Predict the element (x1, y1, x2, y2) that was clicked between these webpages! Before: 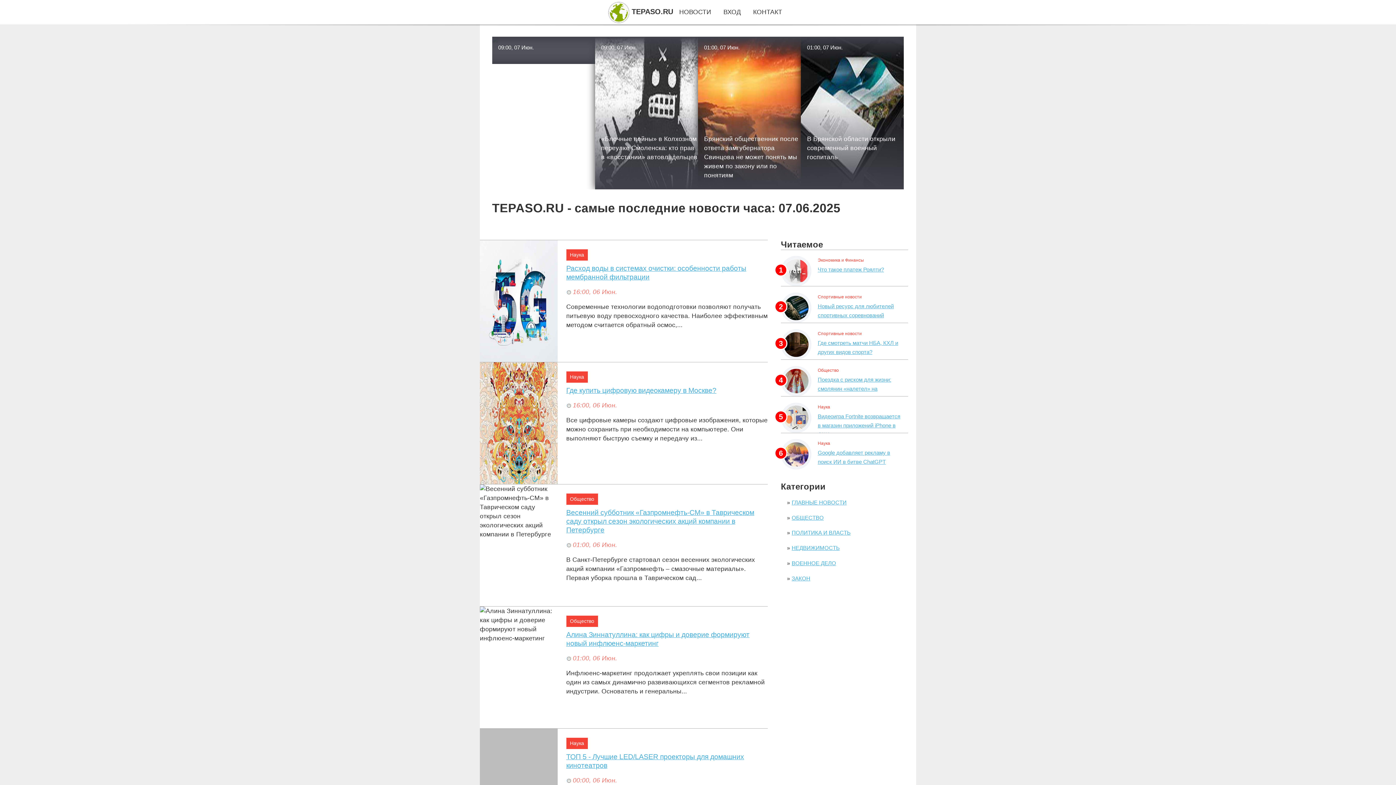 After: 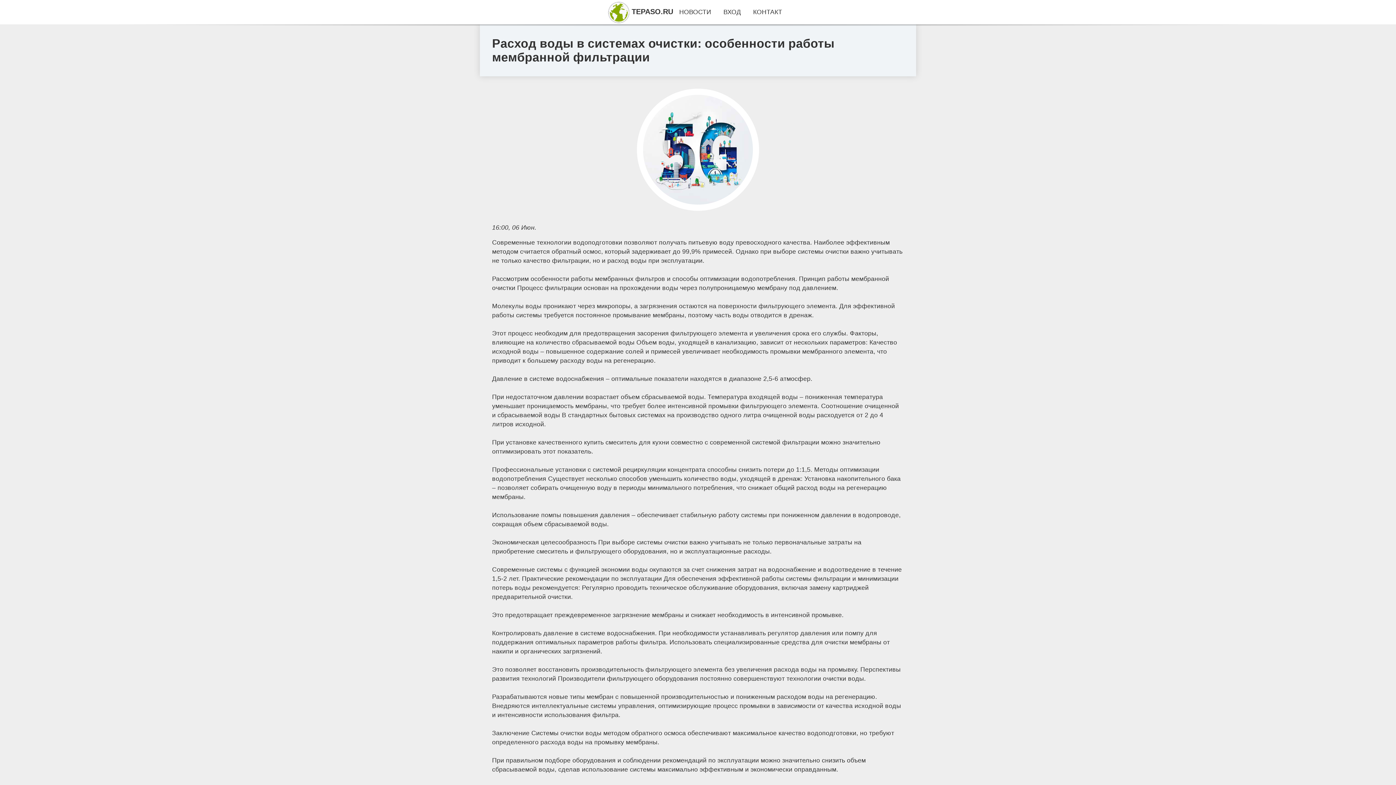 Action: label: Расход воды в системах очистки: особенности работы мембранной фильтрации bbox: (566, 263, 767, 281)